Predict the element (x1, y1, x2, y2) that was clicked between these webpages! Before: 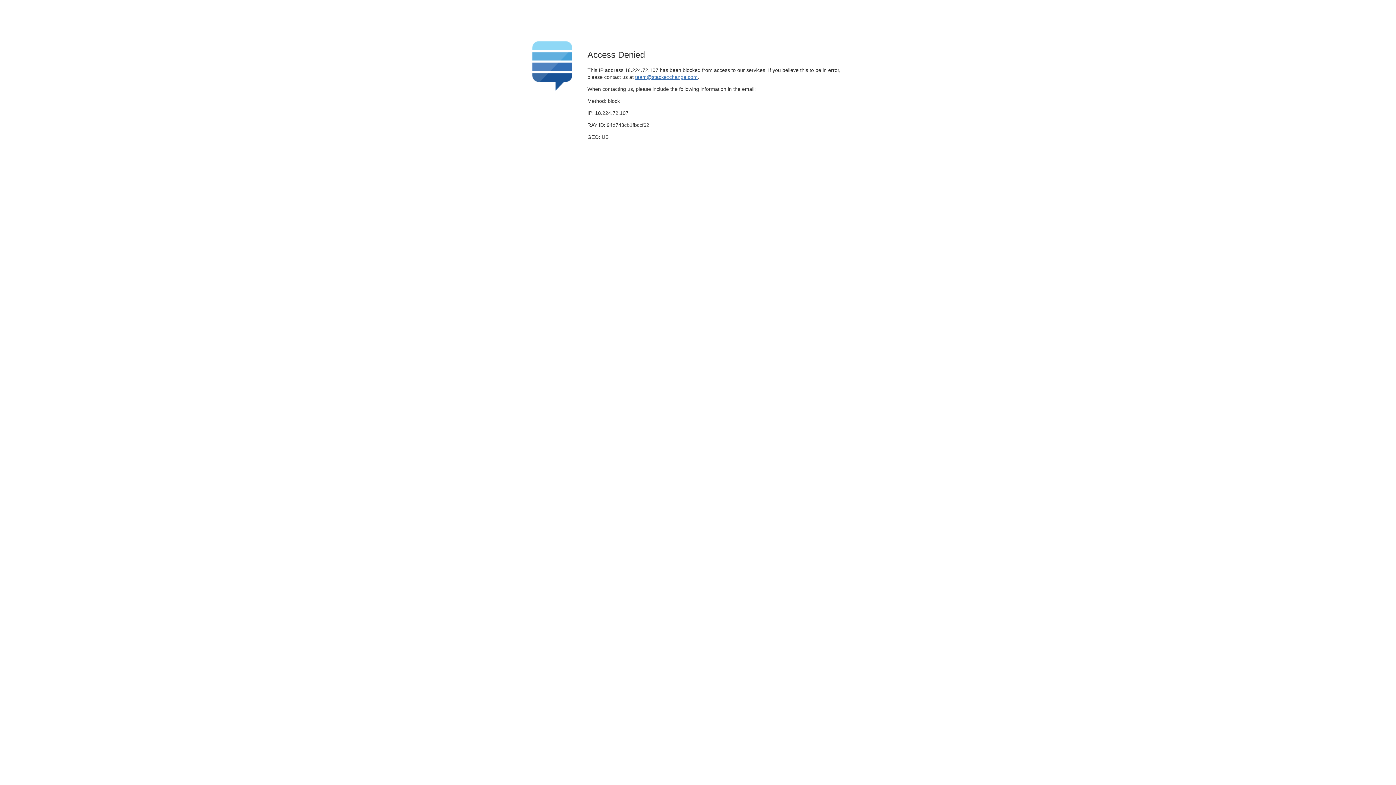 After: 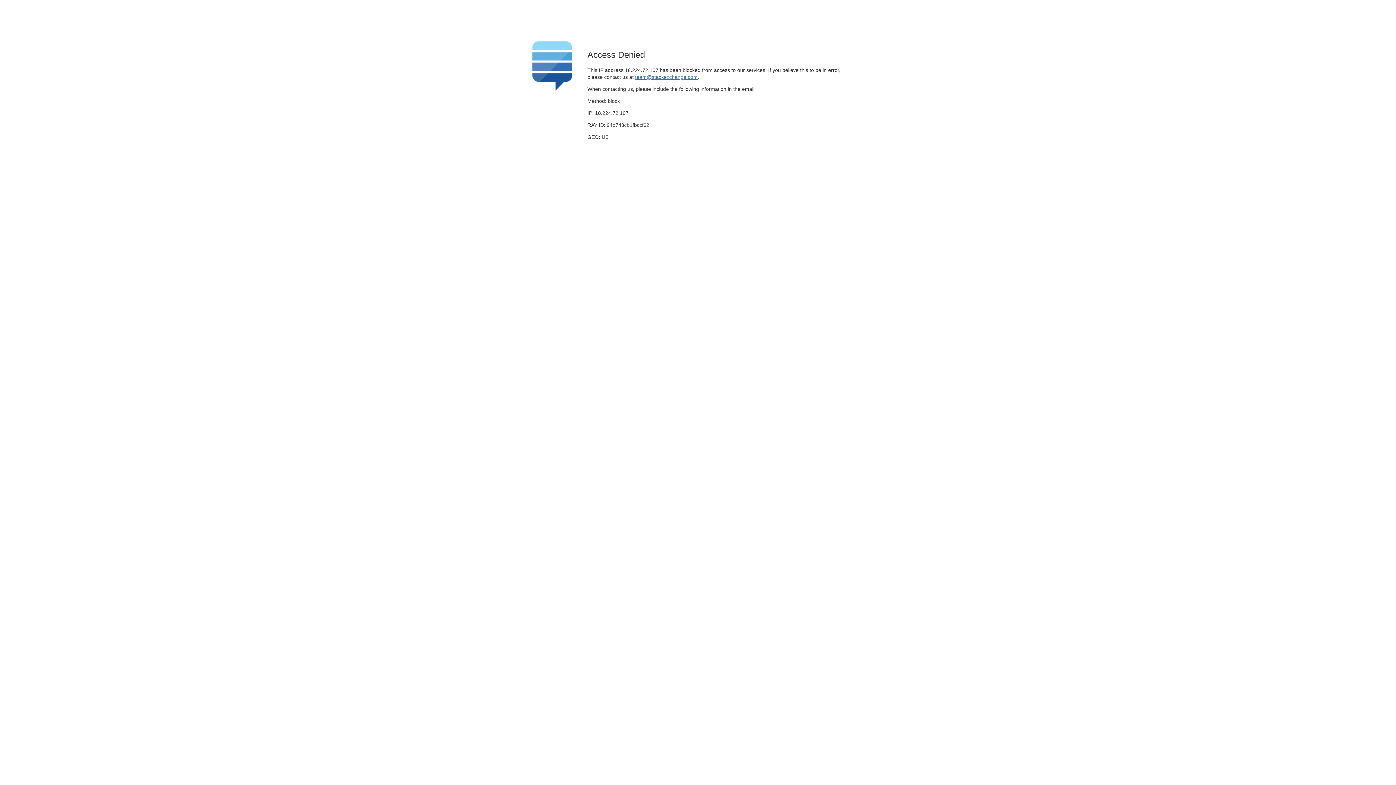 Action: bbox: (635, 74, 697, 79) label: team@stackexchange.com